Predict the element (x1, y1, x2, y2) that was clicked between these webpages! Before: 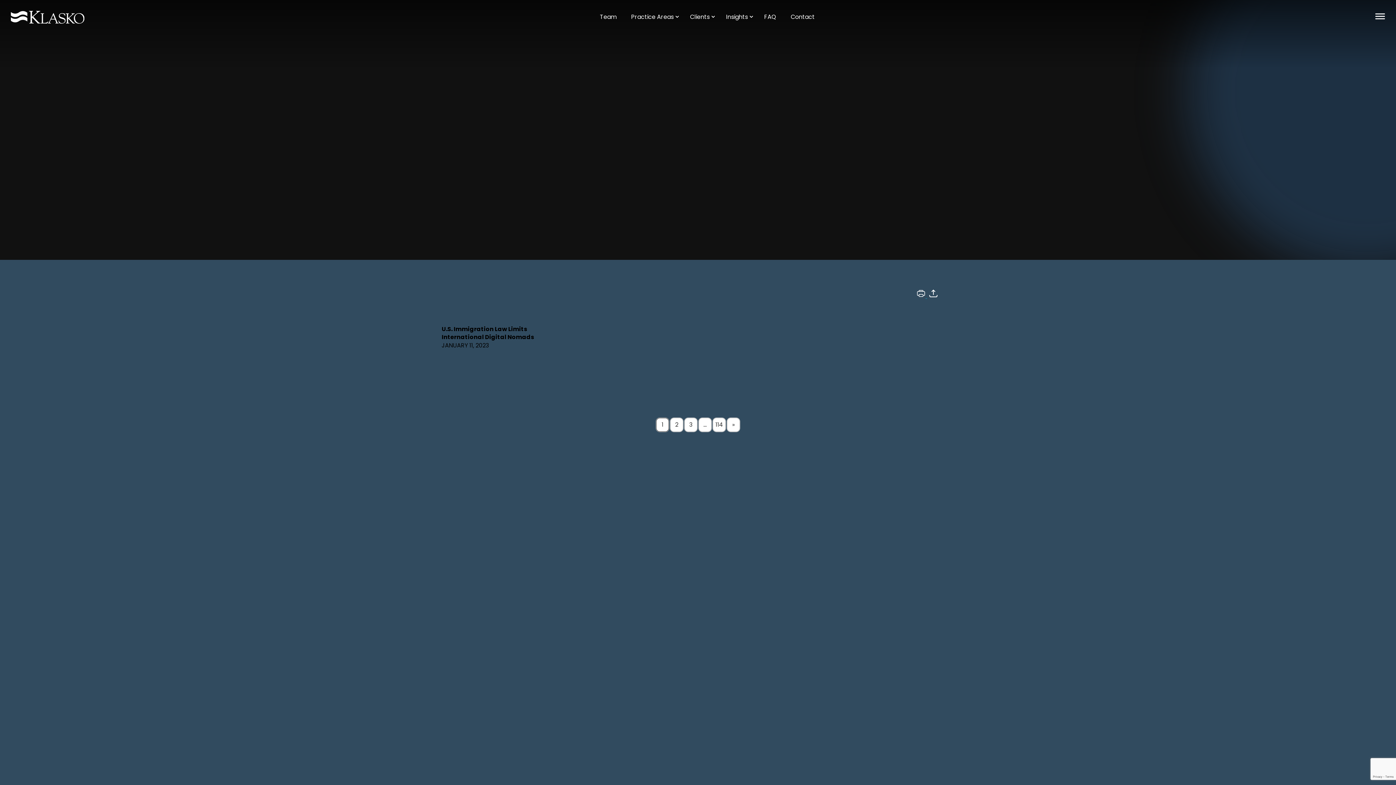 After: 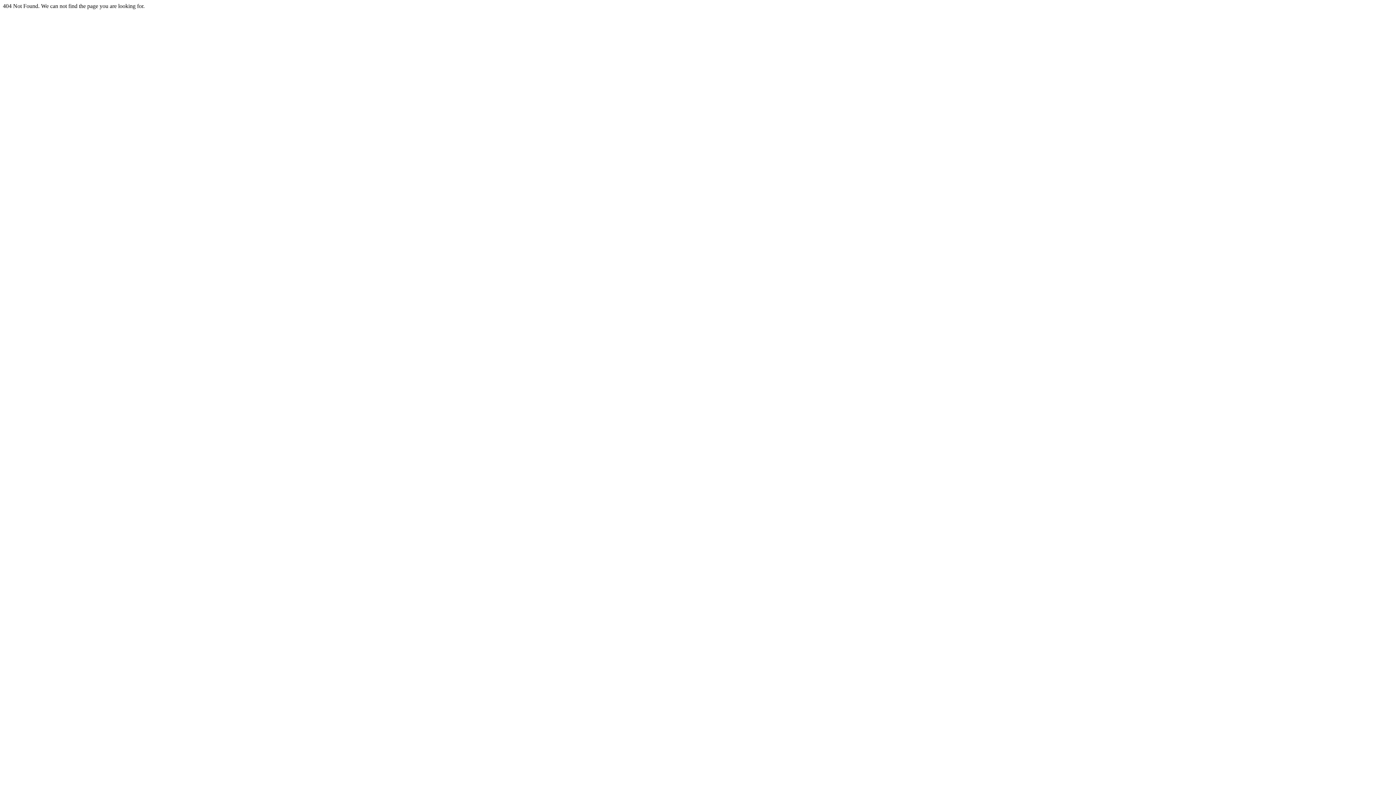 Action: label: 3 bbox: (684, 418, 697, 432)